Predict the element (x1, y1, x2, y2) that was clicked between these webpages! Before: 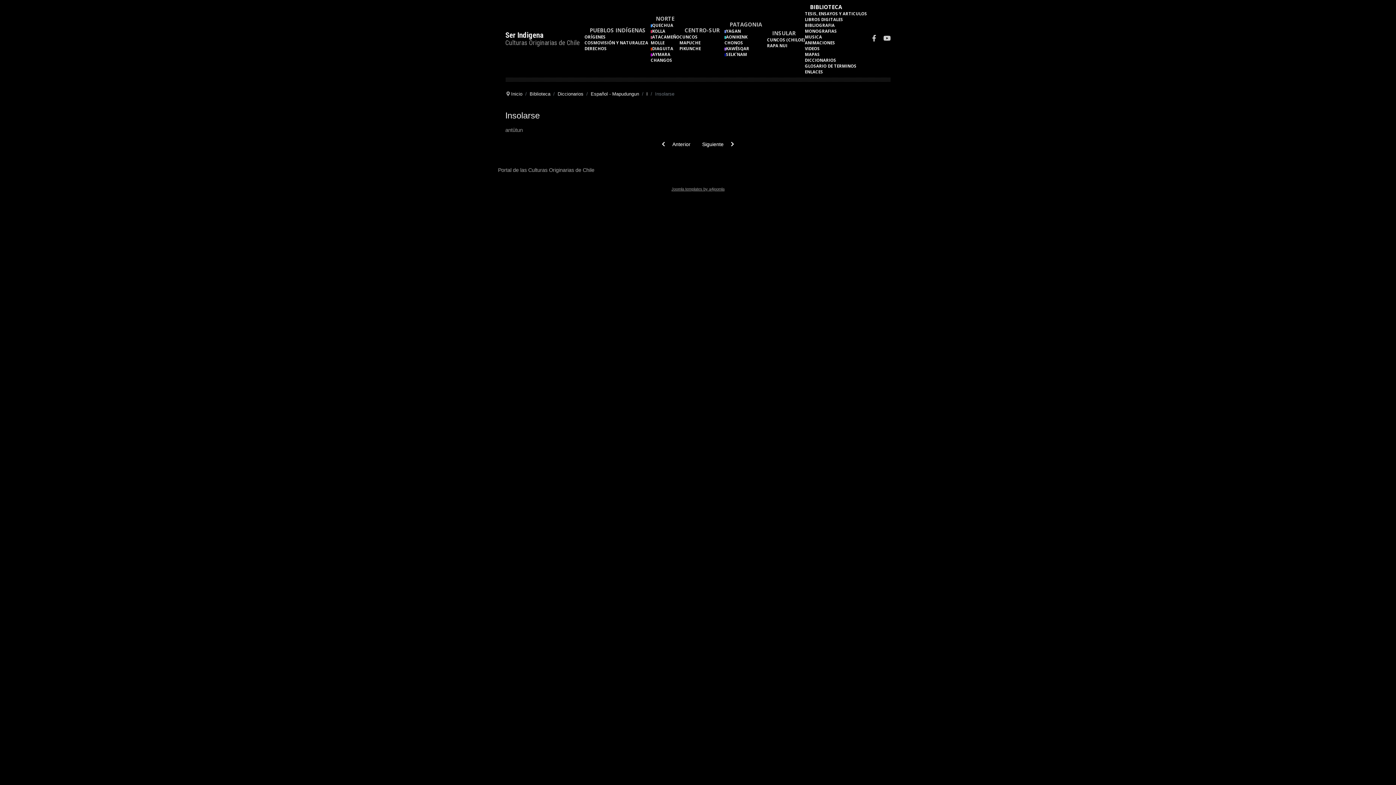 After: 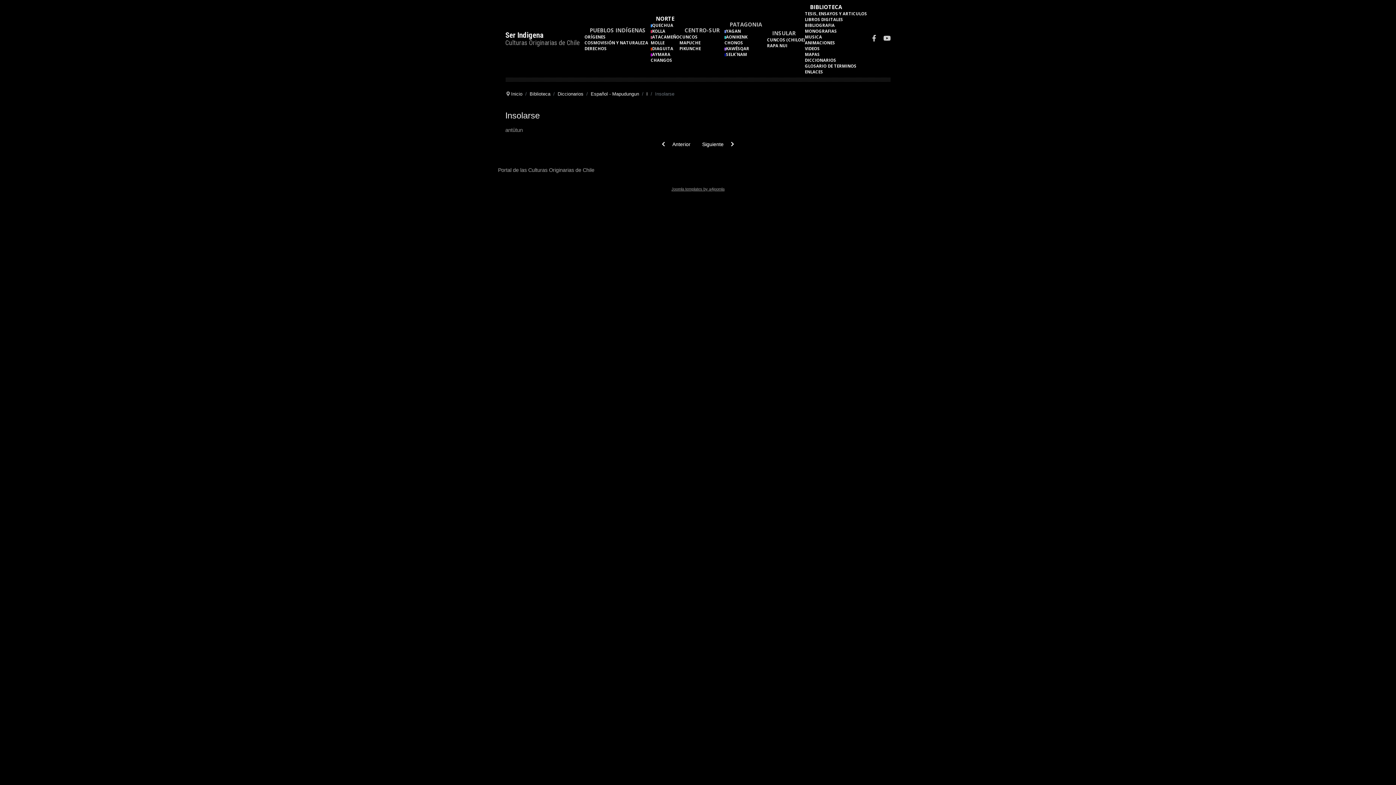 Action: bbox: (650, 12, 679, 25) label: NORTE